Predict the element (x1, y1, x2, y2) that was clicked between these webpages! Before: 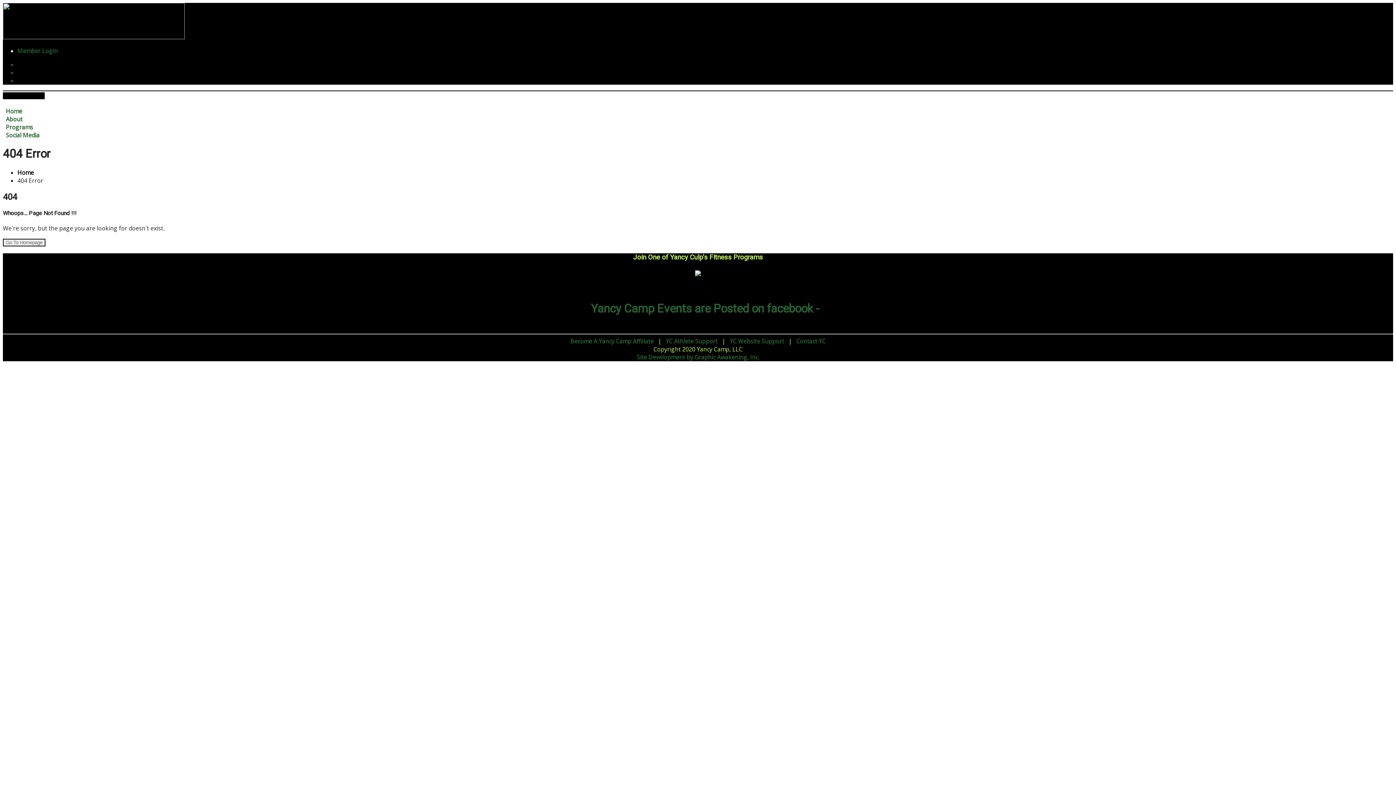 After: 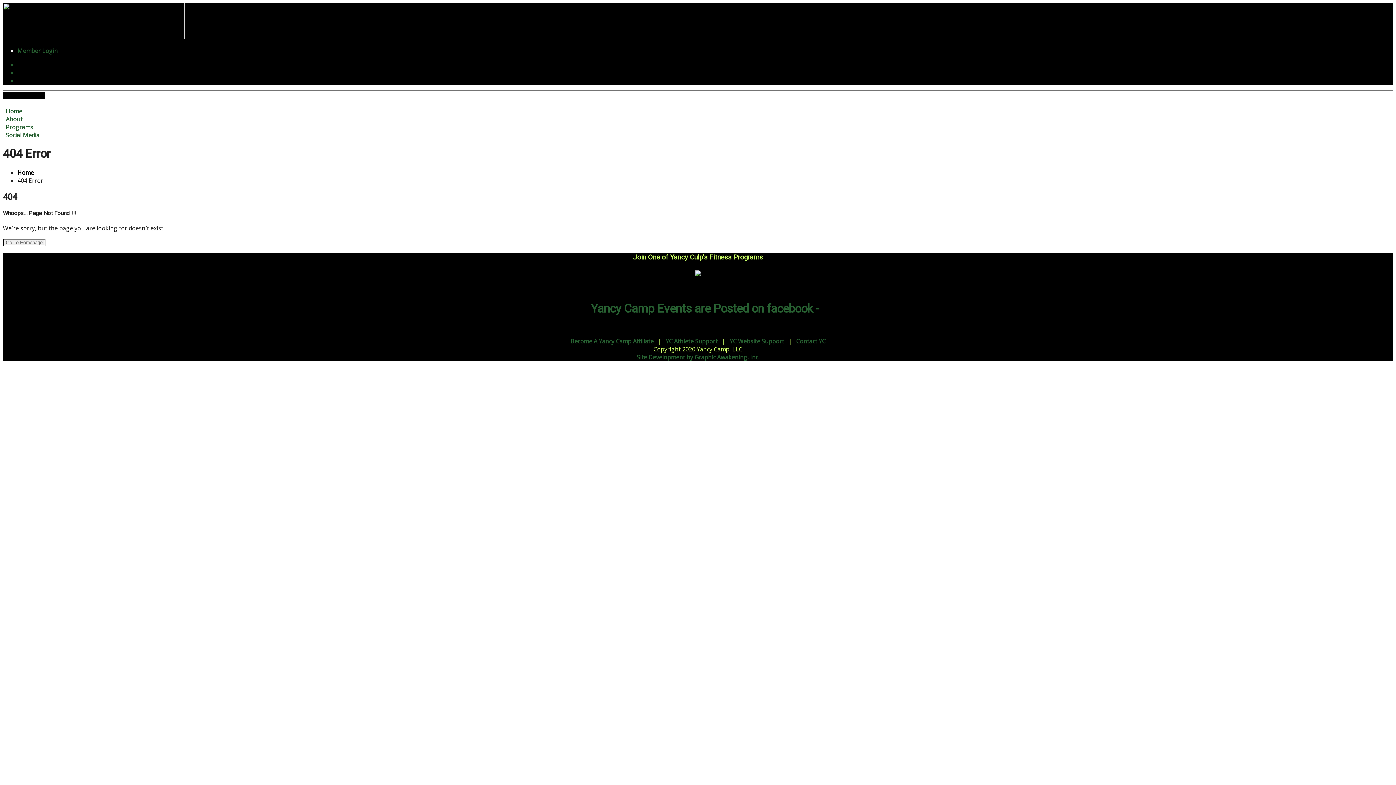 Action: bbox: (17, 68, 1393, 76)